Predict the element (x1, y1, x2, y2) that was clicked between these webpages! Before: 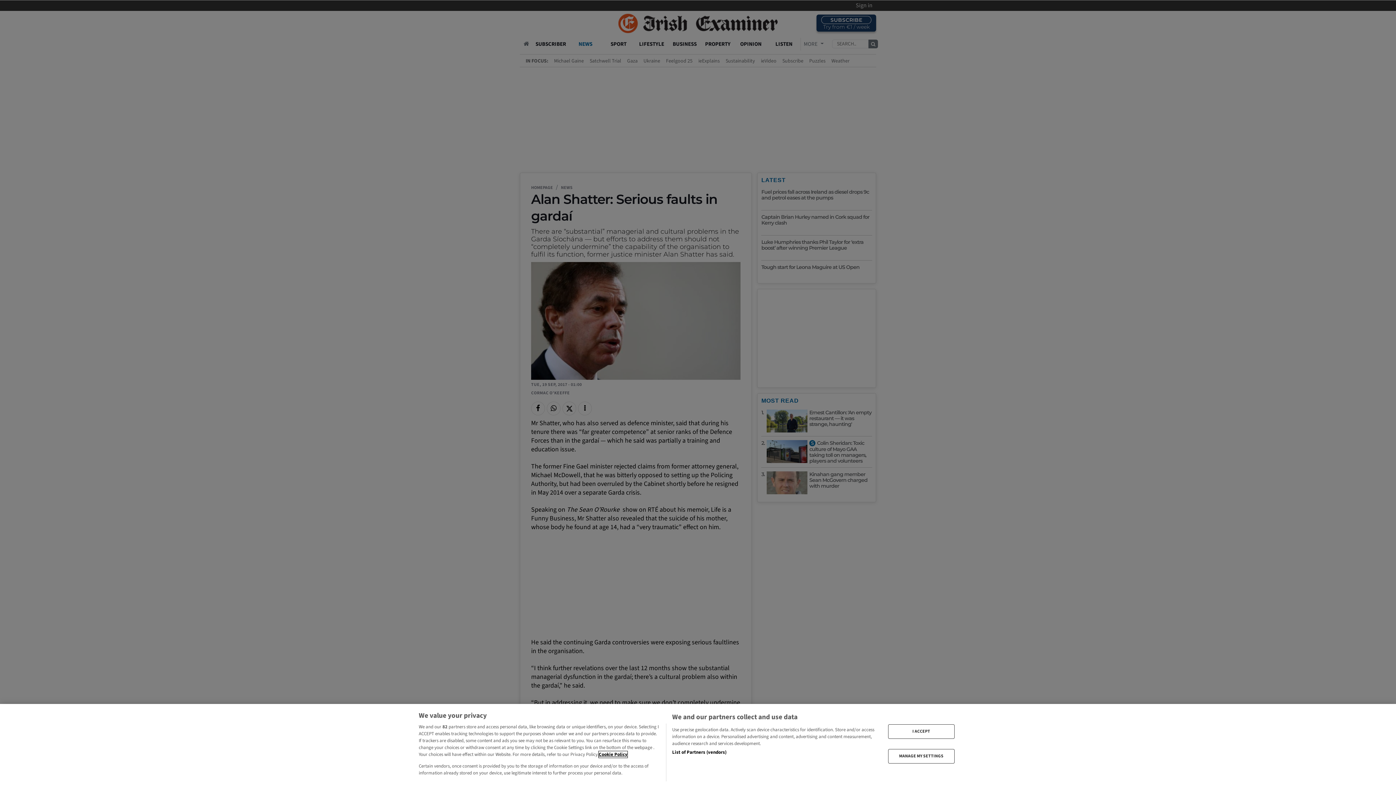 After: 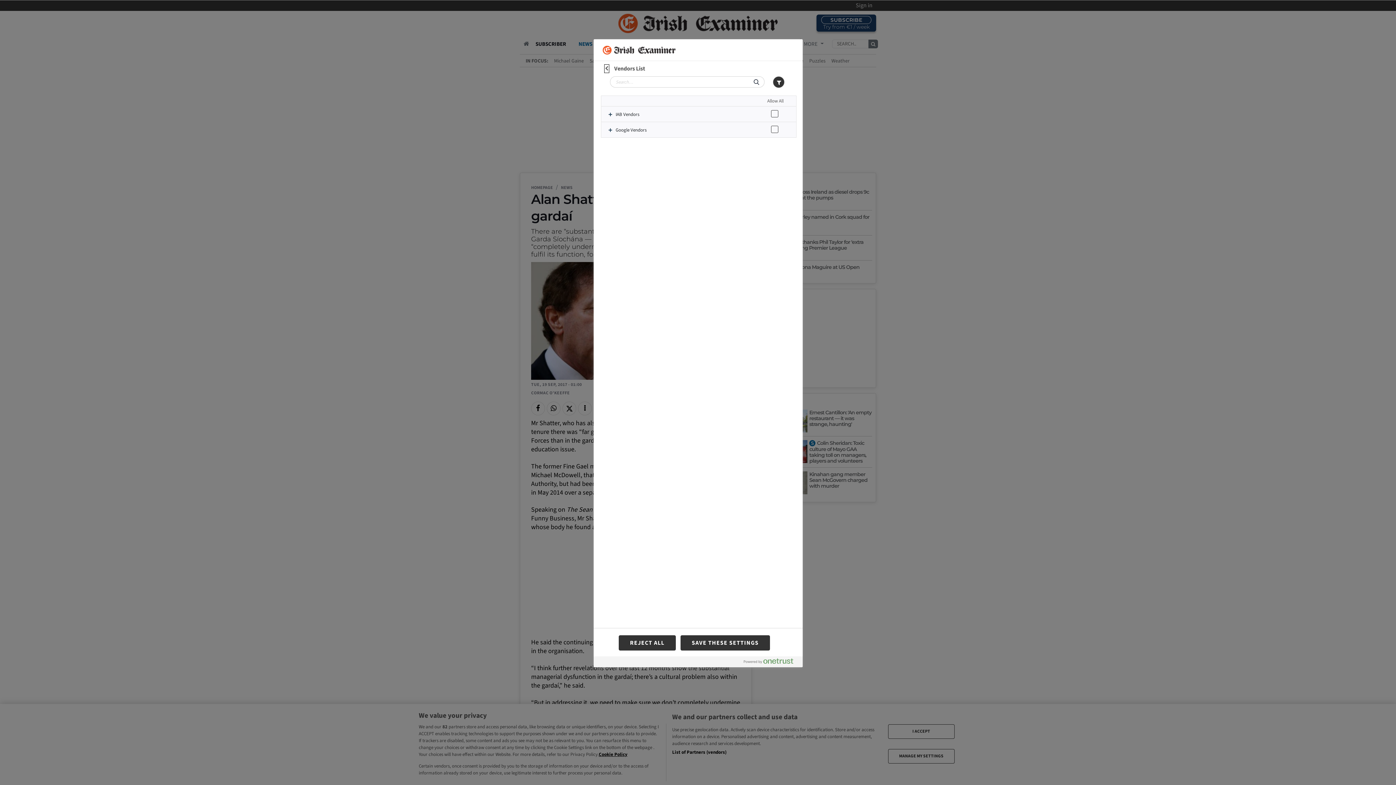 Action: bbox: (672, 749, 726, 756) label: List of Partners (vendors)